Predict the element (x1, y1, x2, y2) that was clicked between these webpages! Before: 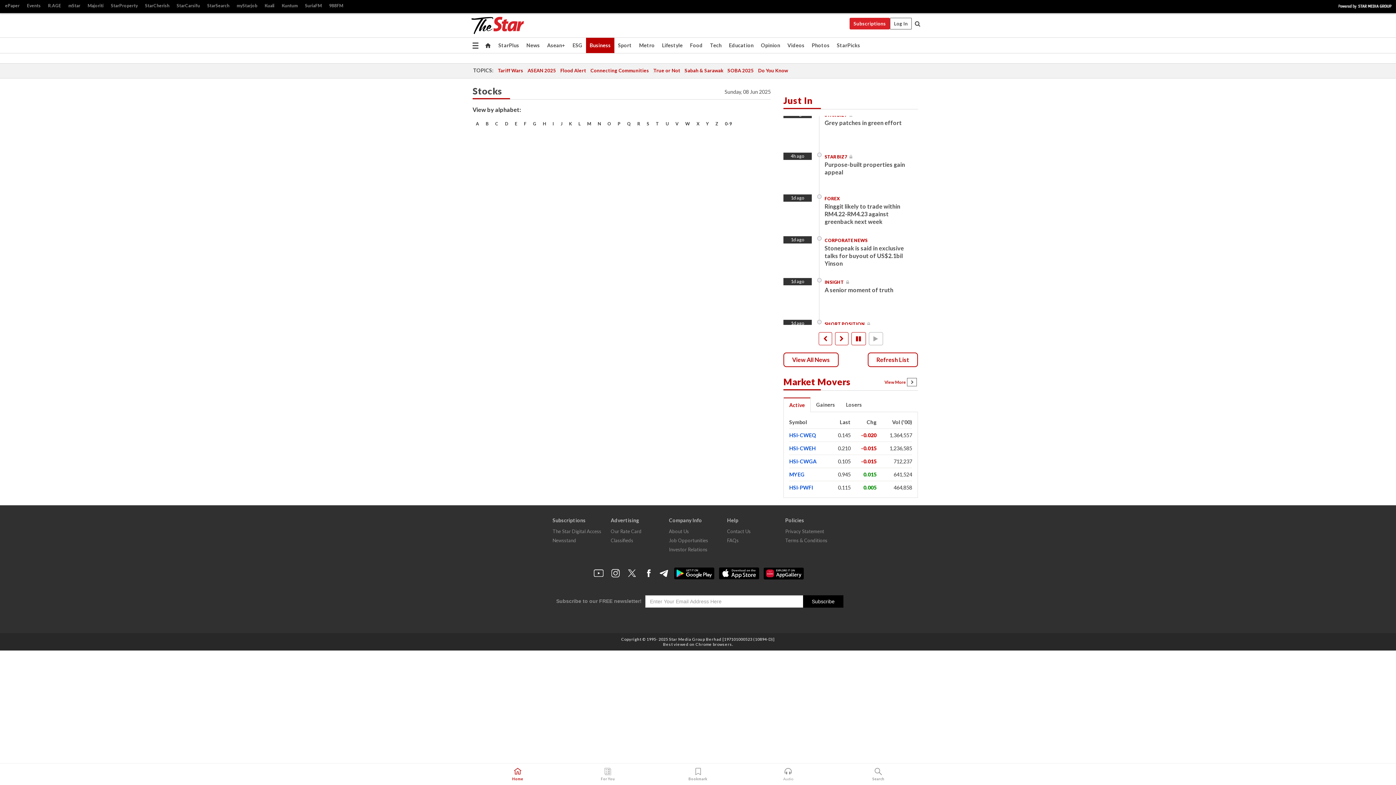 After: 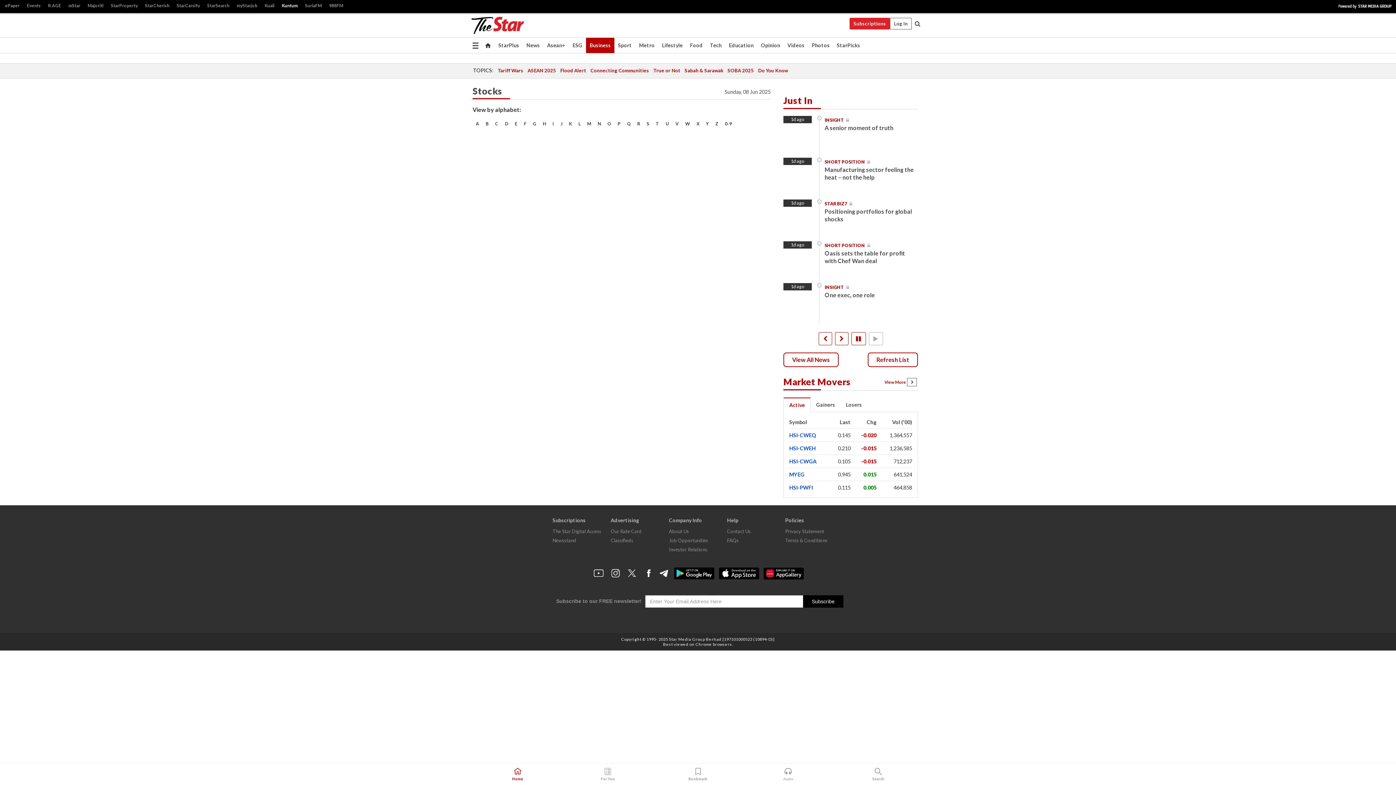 Action: bbox: (278, 1, 301, 10) label: Kuntum